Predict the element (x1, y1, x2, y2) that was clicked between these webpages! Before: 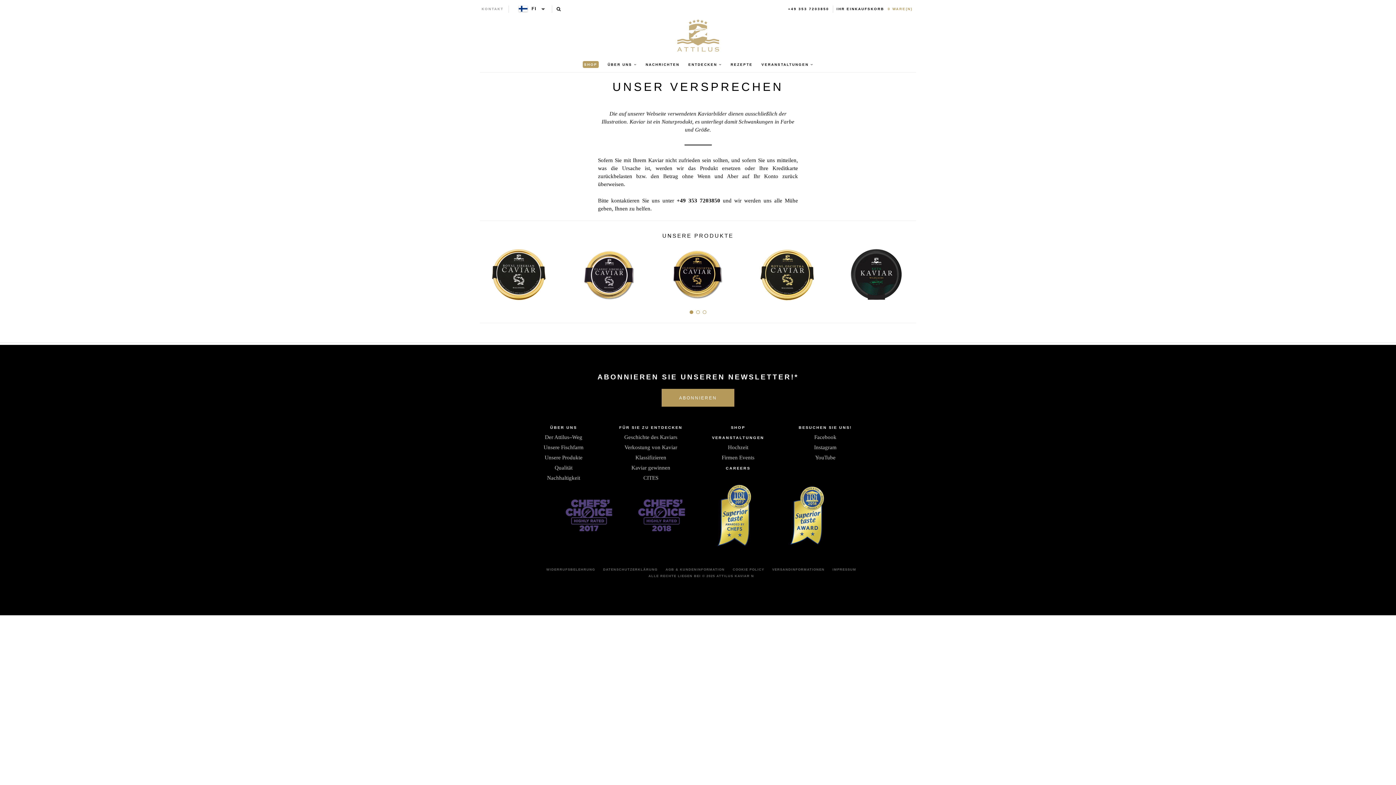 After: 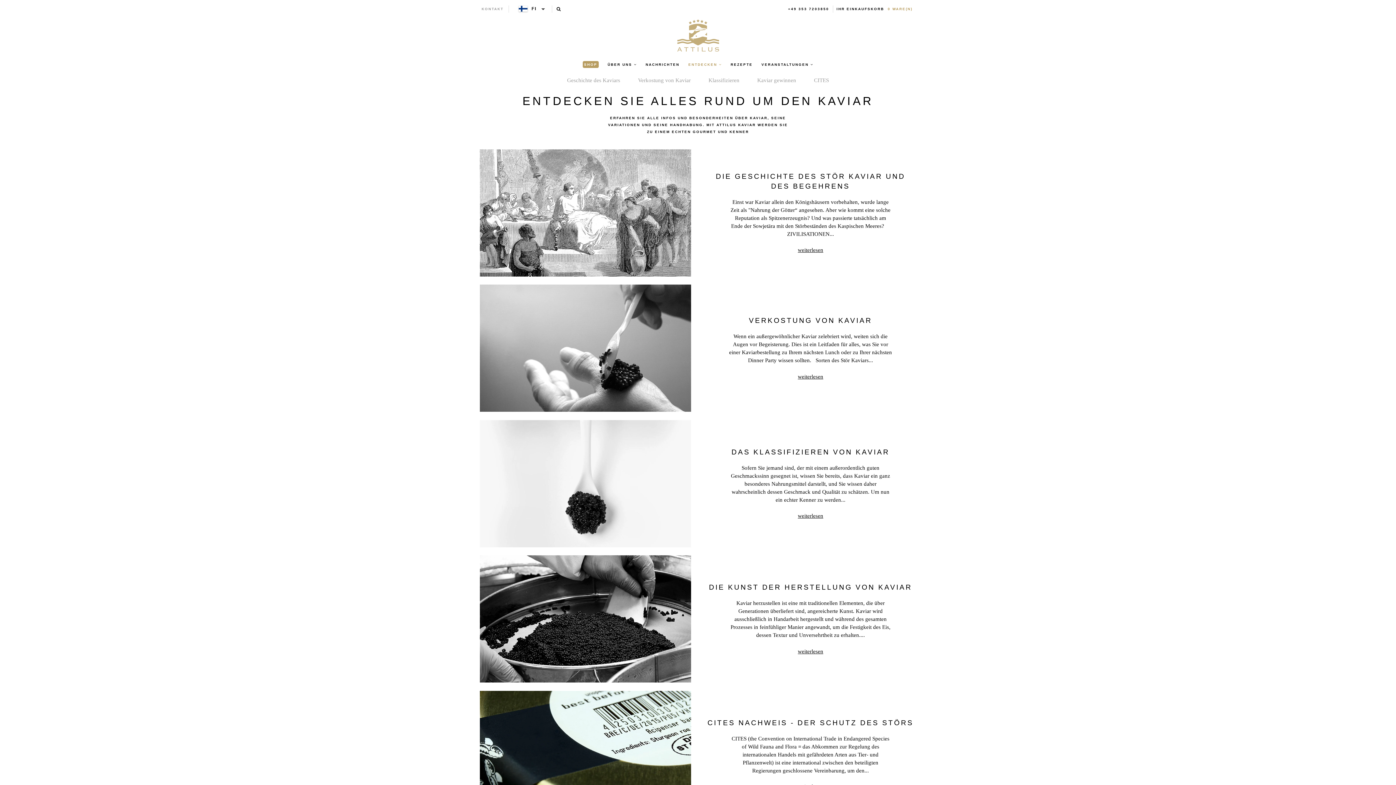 Action: label: ENTDECKEN  bbox: (685, 56, 725, 72)